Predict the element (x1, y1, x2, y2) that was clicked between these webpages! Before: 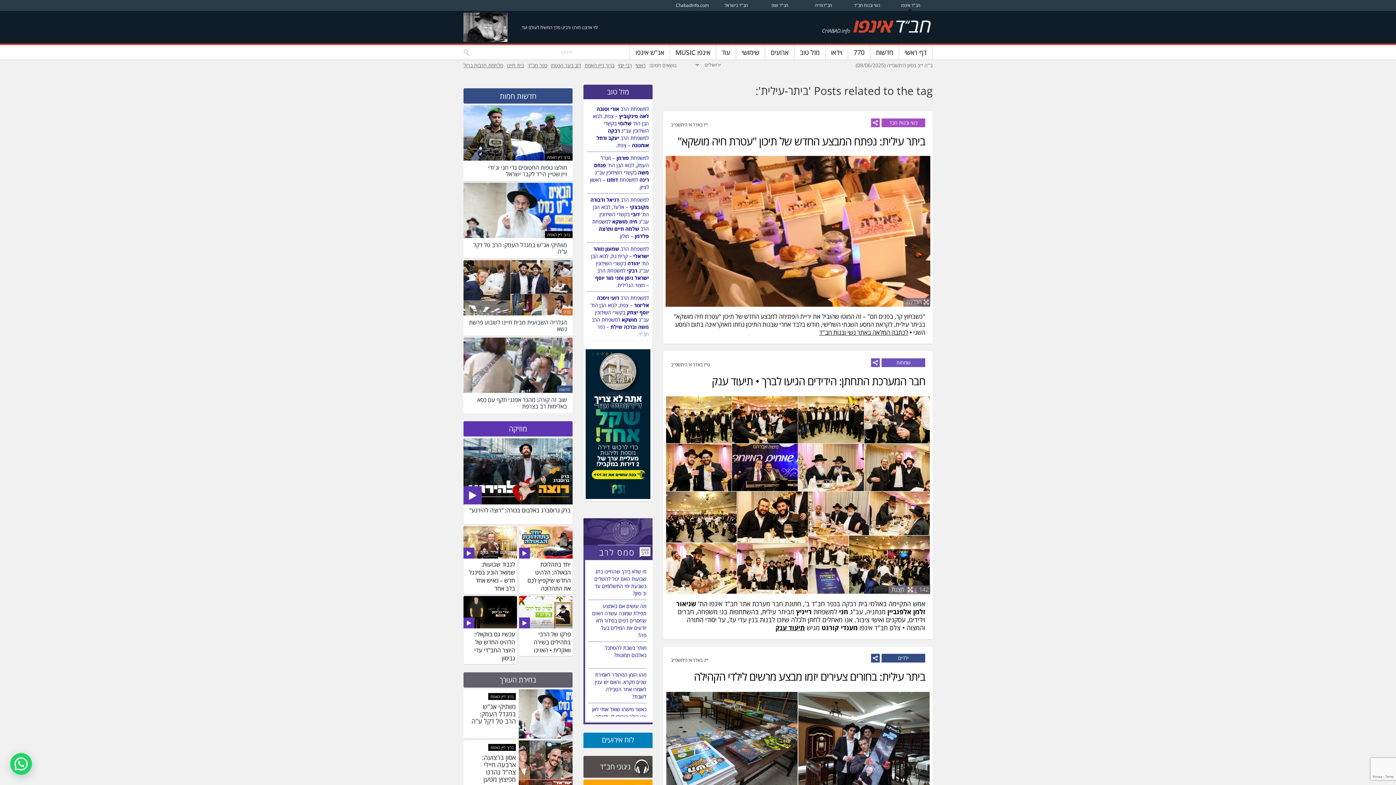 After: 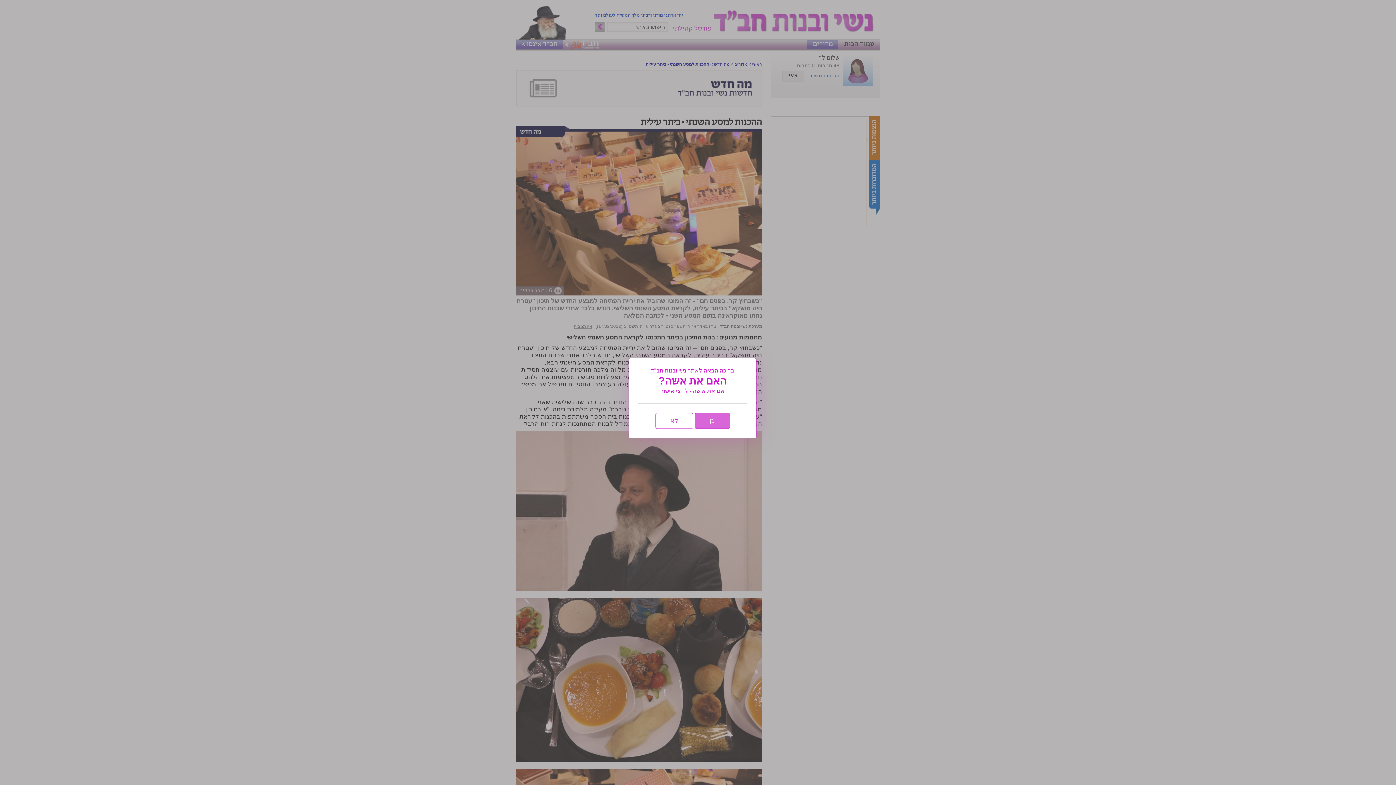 Action: label: לכתבה המלאה באתר נשי ובנות חב"ד bbox: (819, 328, 908, 336)